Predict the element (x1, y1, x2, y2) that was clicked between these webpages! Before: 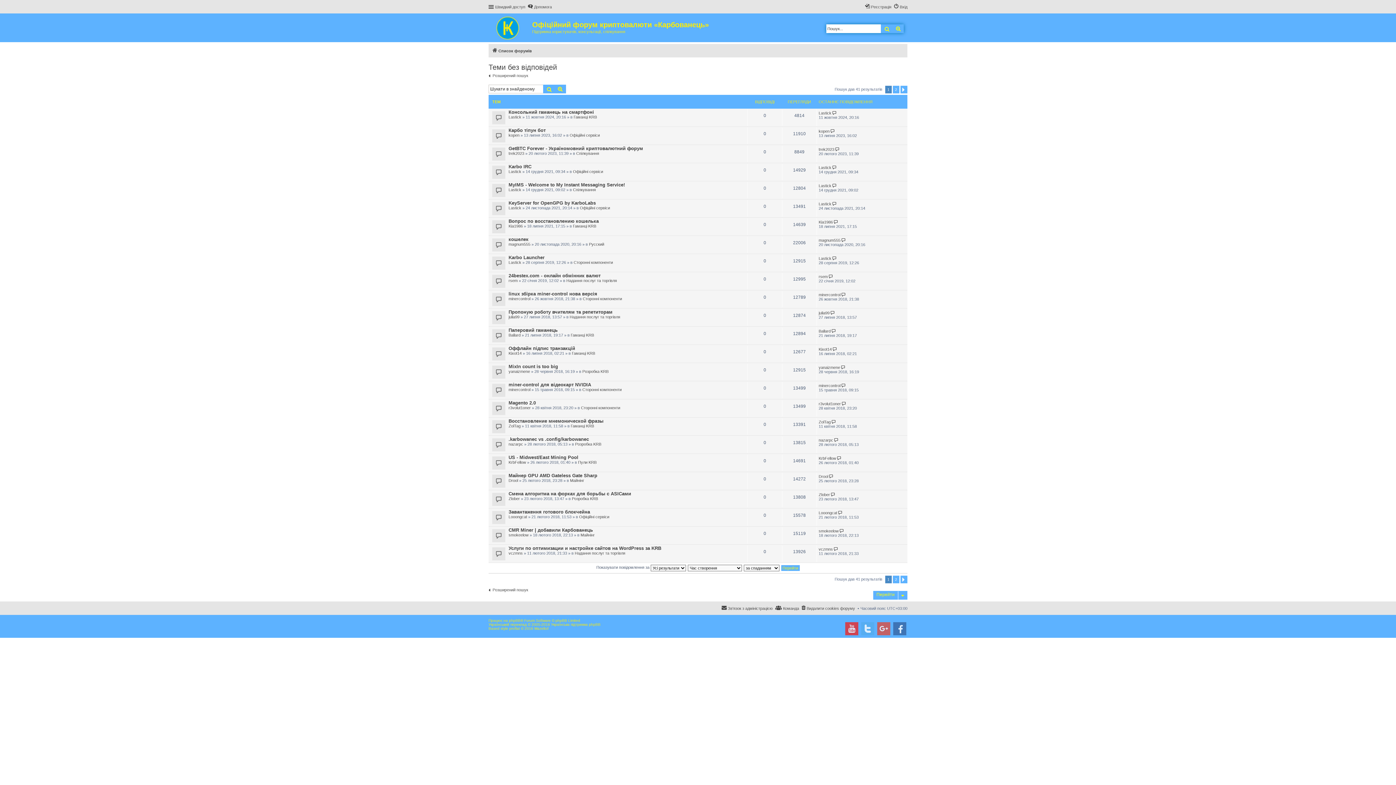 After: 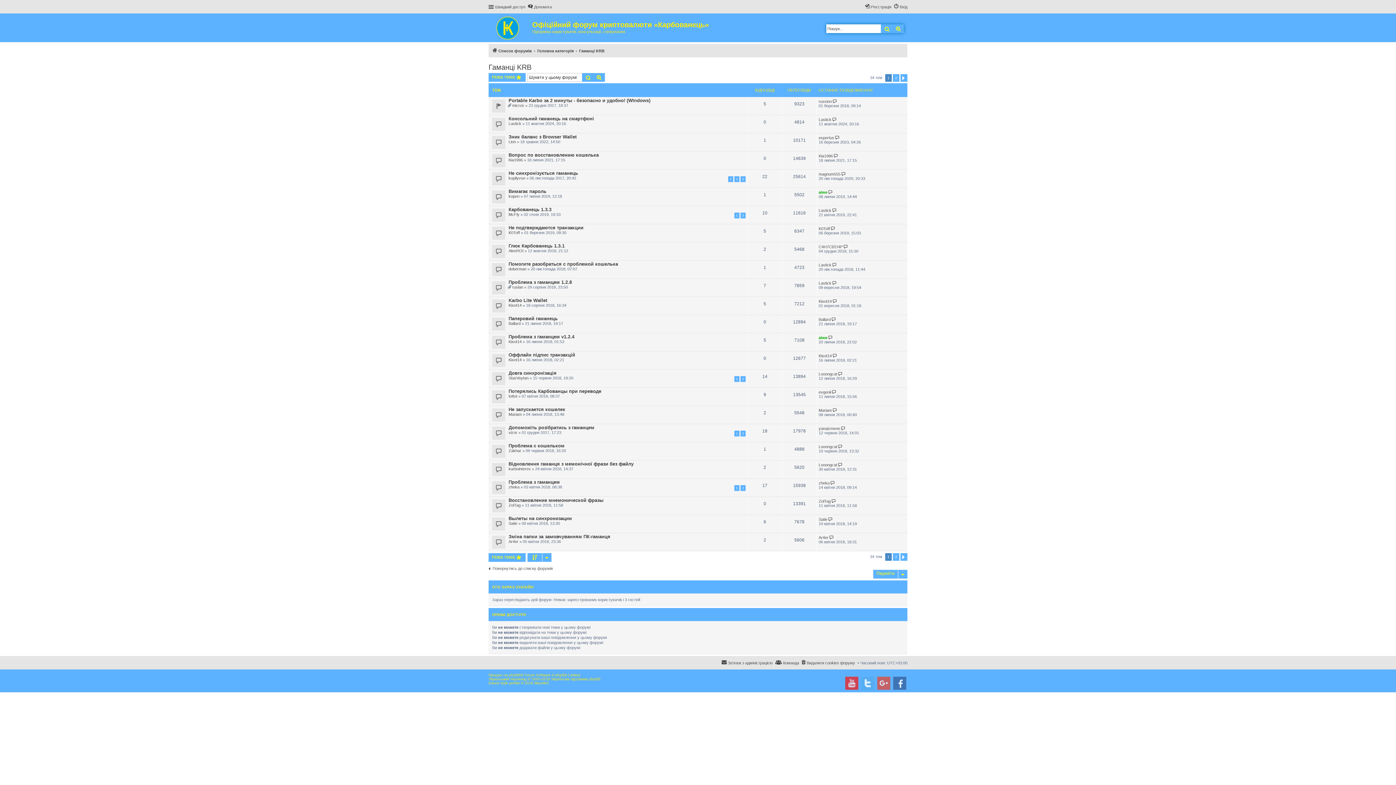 Action: bbox: (570, 332, 594, 337) label: Гаманці KRB